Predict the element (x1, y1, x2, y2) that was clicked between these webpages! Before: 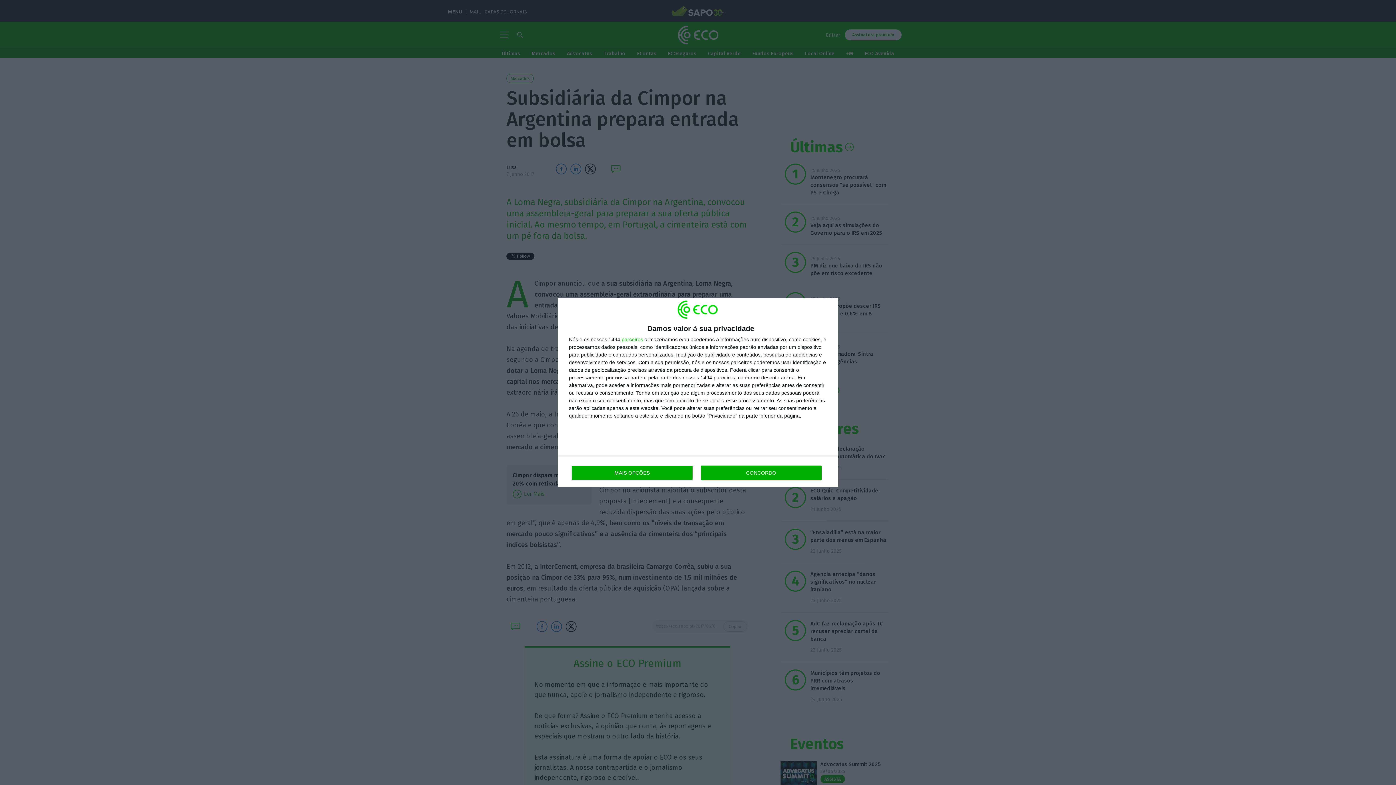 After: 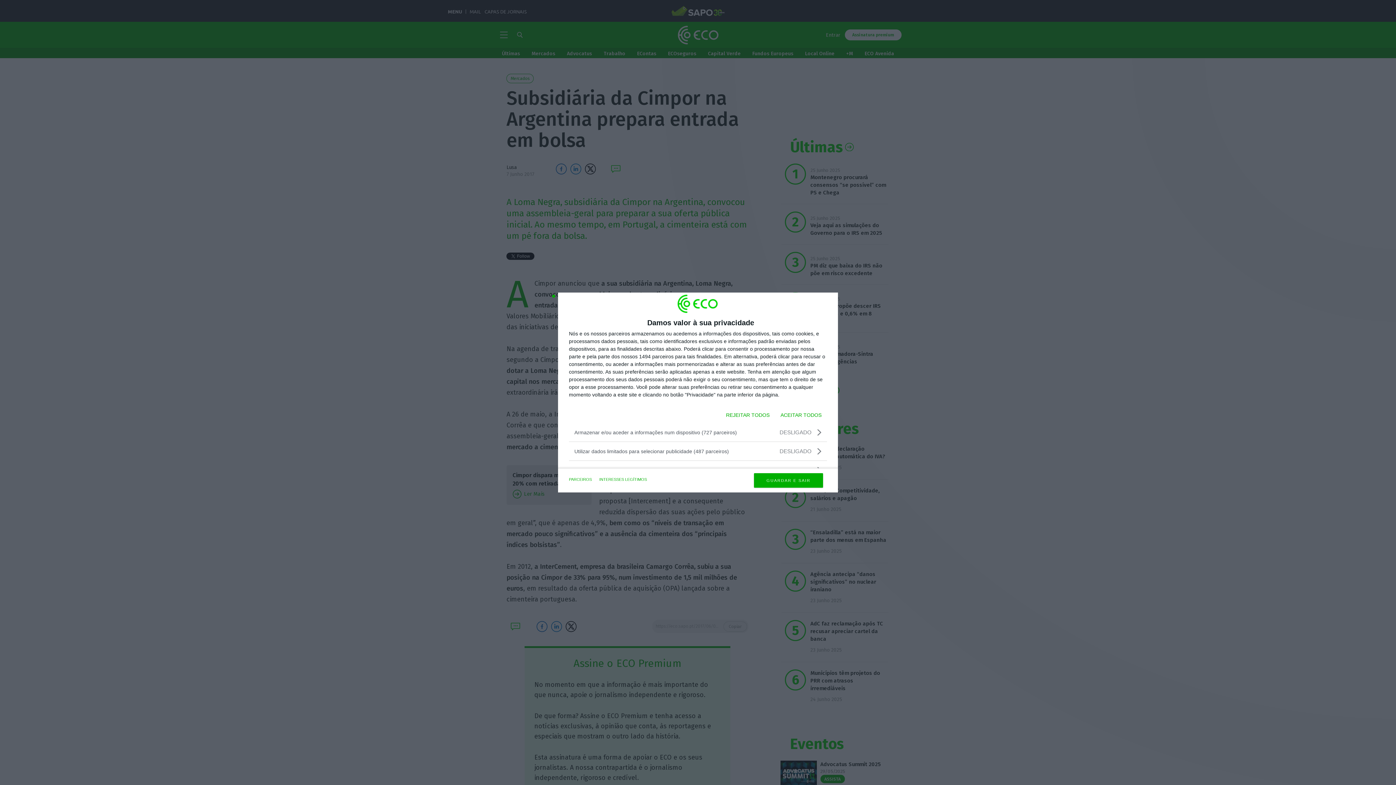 Action: bbox: (571, 465, 692, 480) label: MAIS OPÇÕES